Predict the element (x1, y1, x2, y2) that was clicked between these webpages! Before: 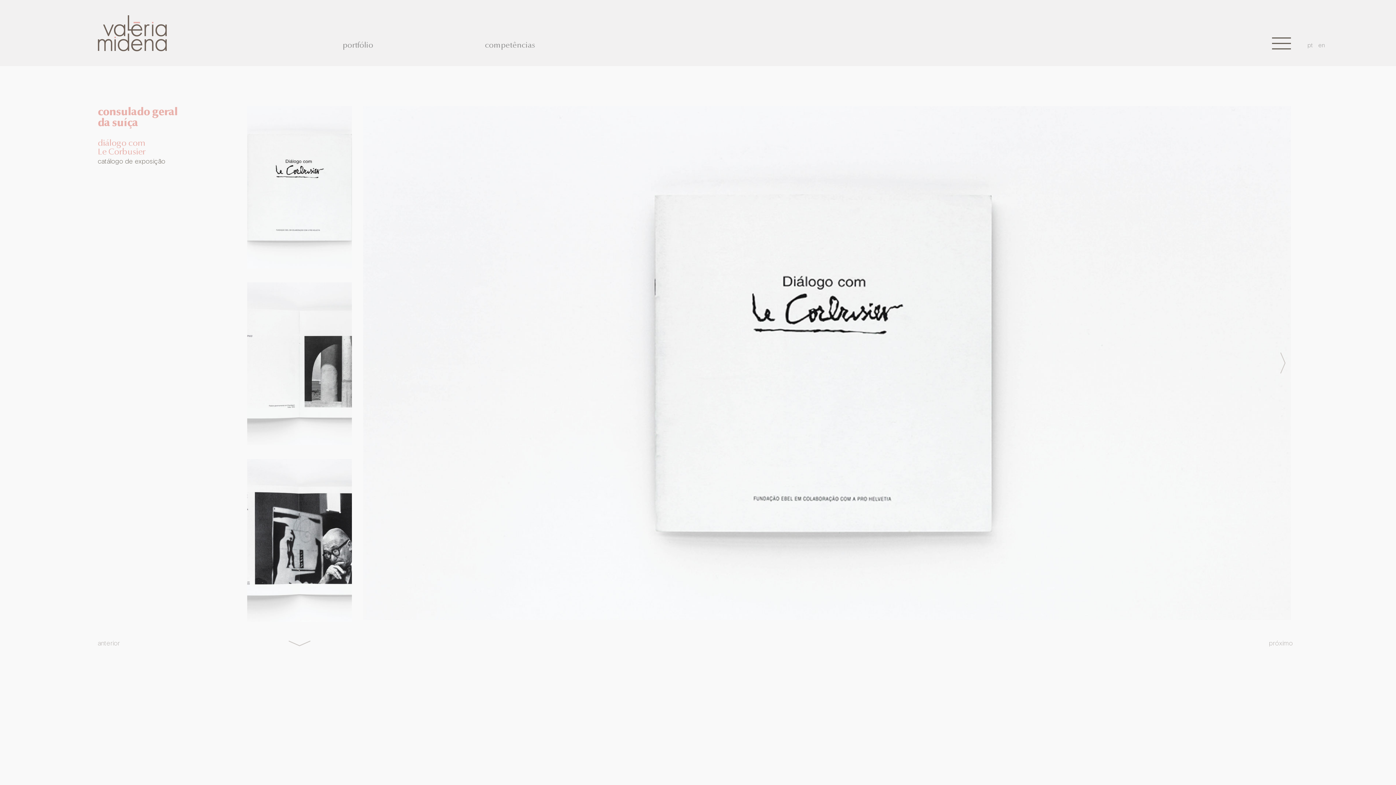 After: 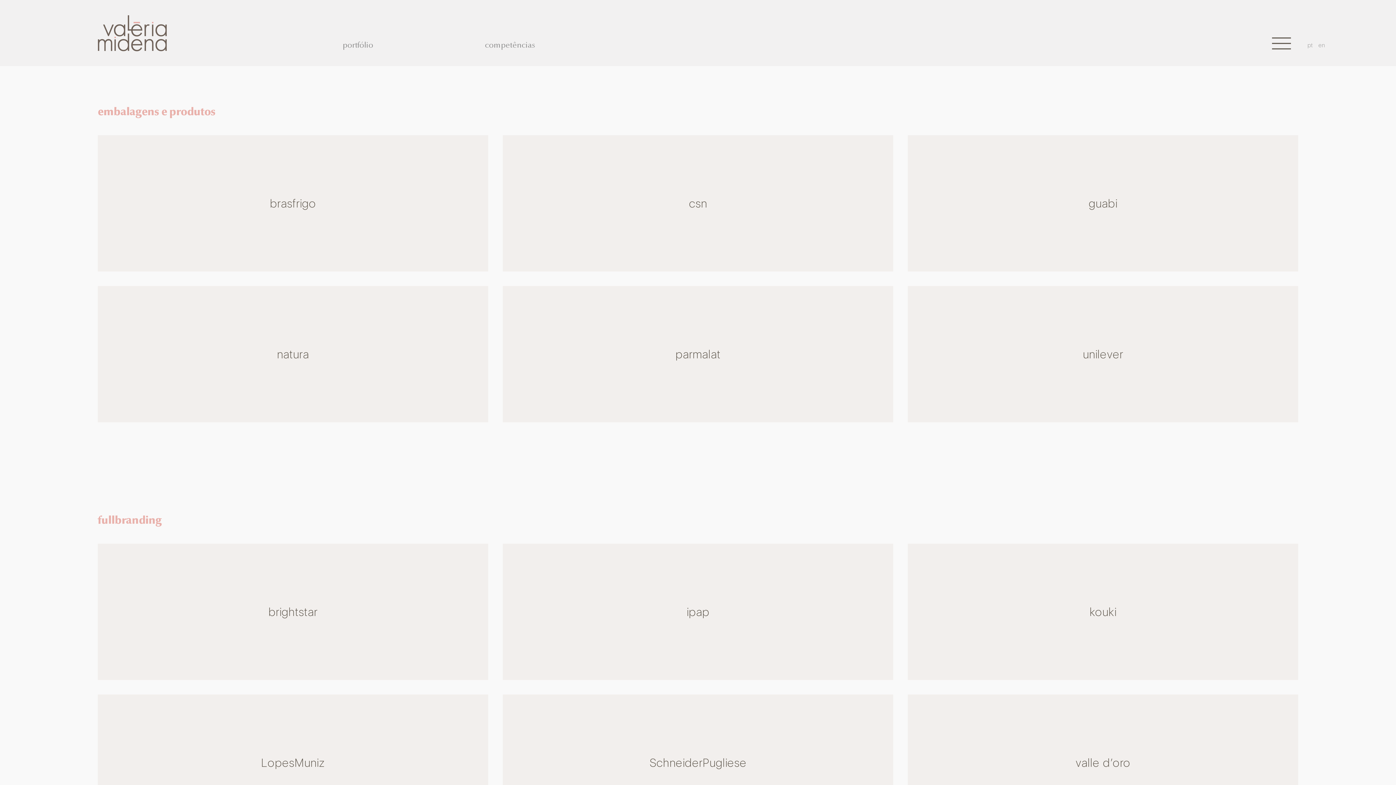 Action: label: embalagens e produtos bbox: (342, 51, 1329, 62)